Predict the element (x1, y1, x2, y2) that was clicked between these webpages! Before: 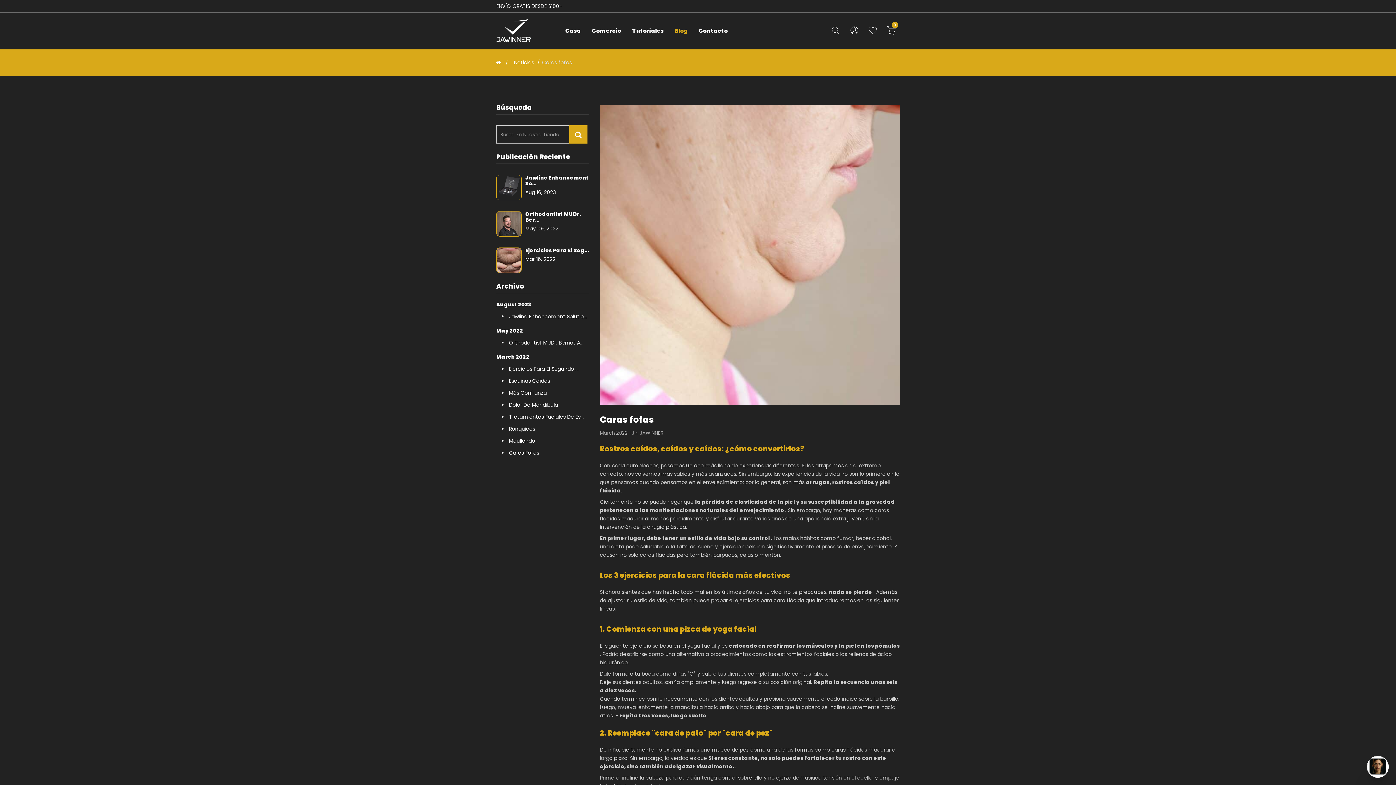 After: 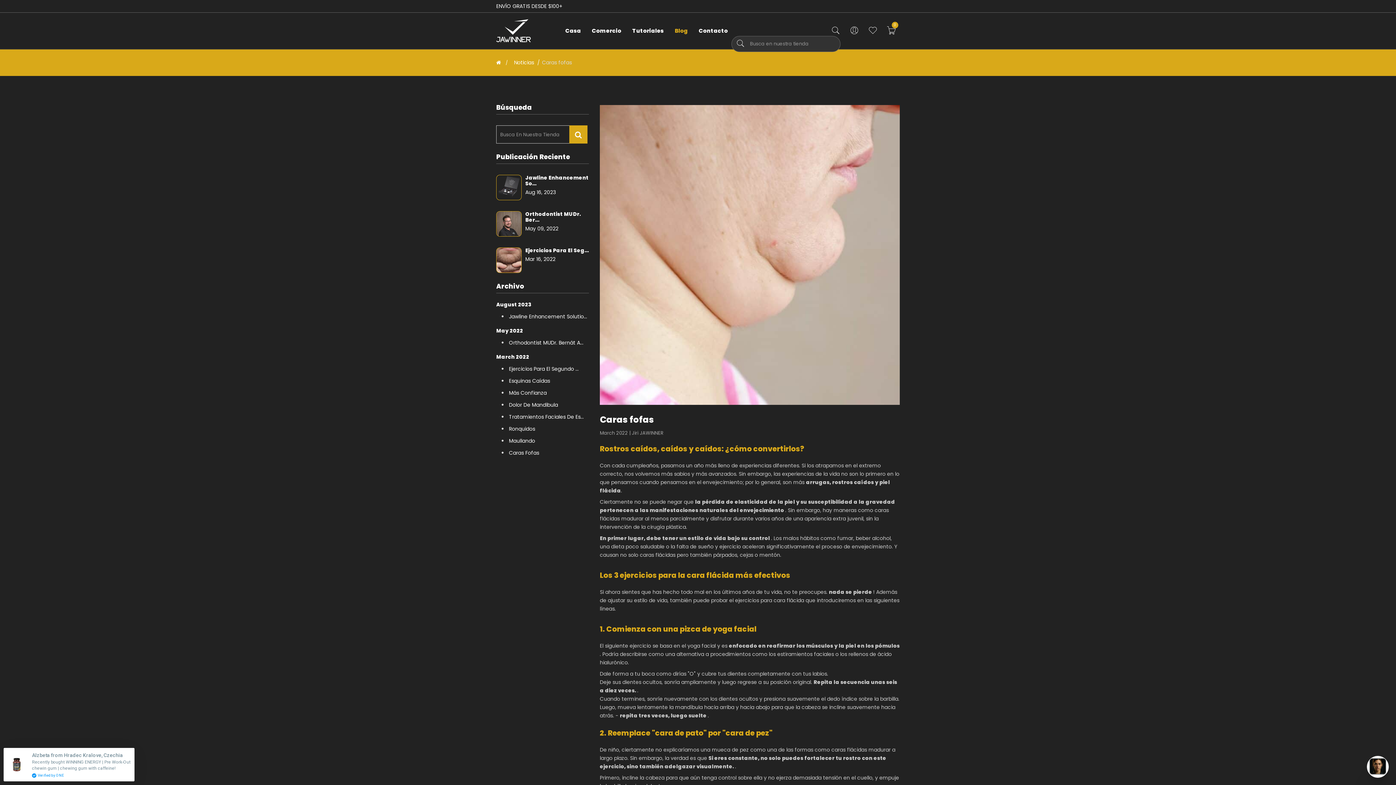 Action: bbox: (831, 25, 840, 35)